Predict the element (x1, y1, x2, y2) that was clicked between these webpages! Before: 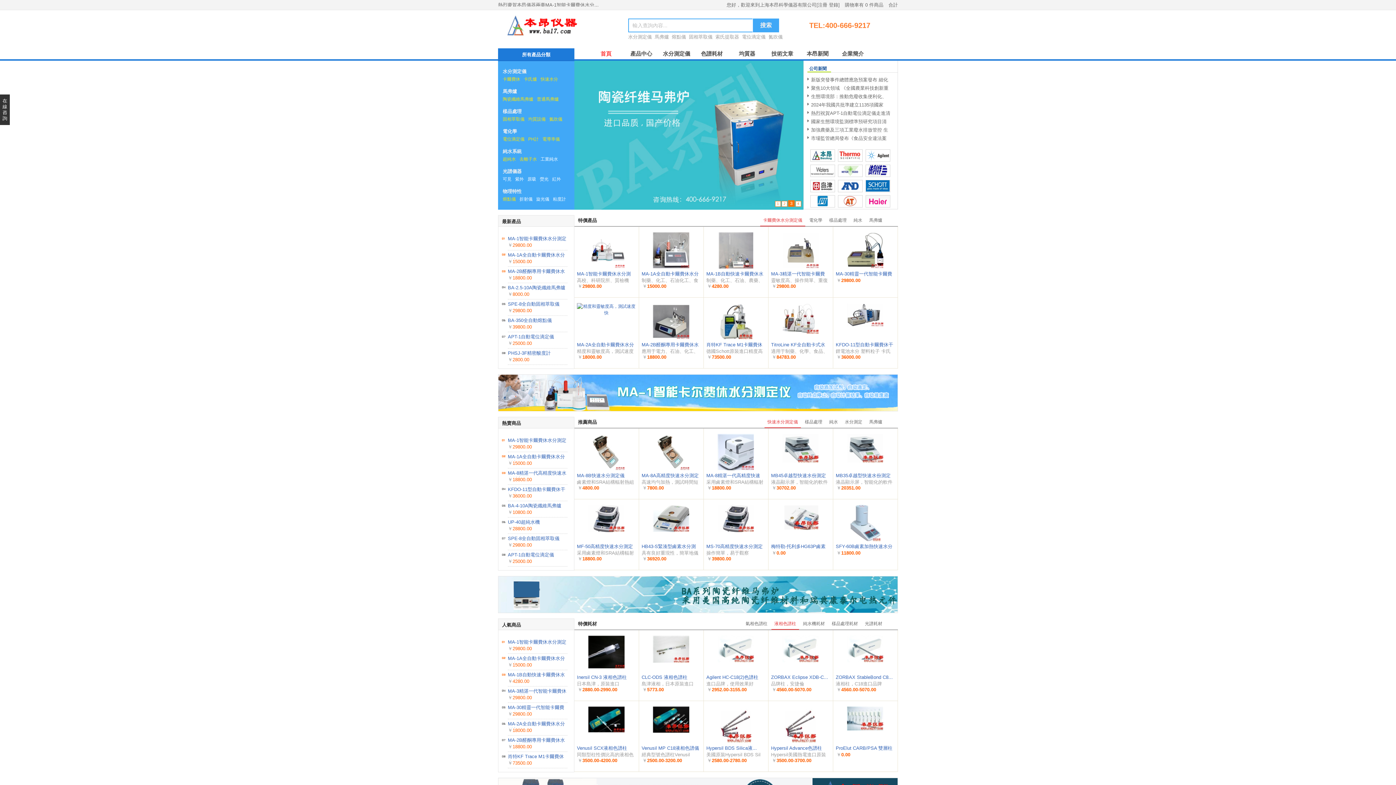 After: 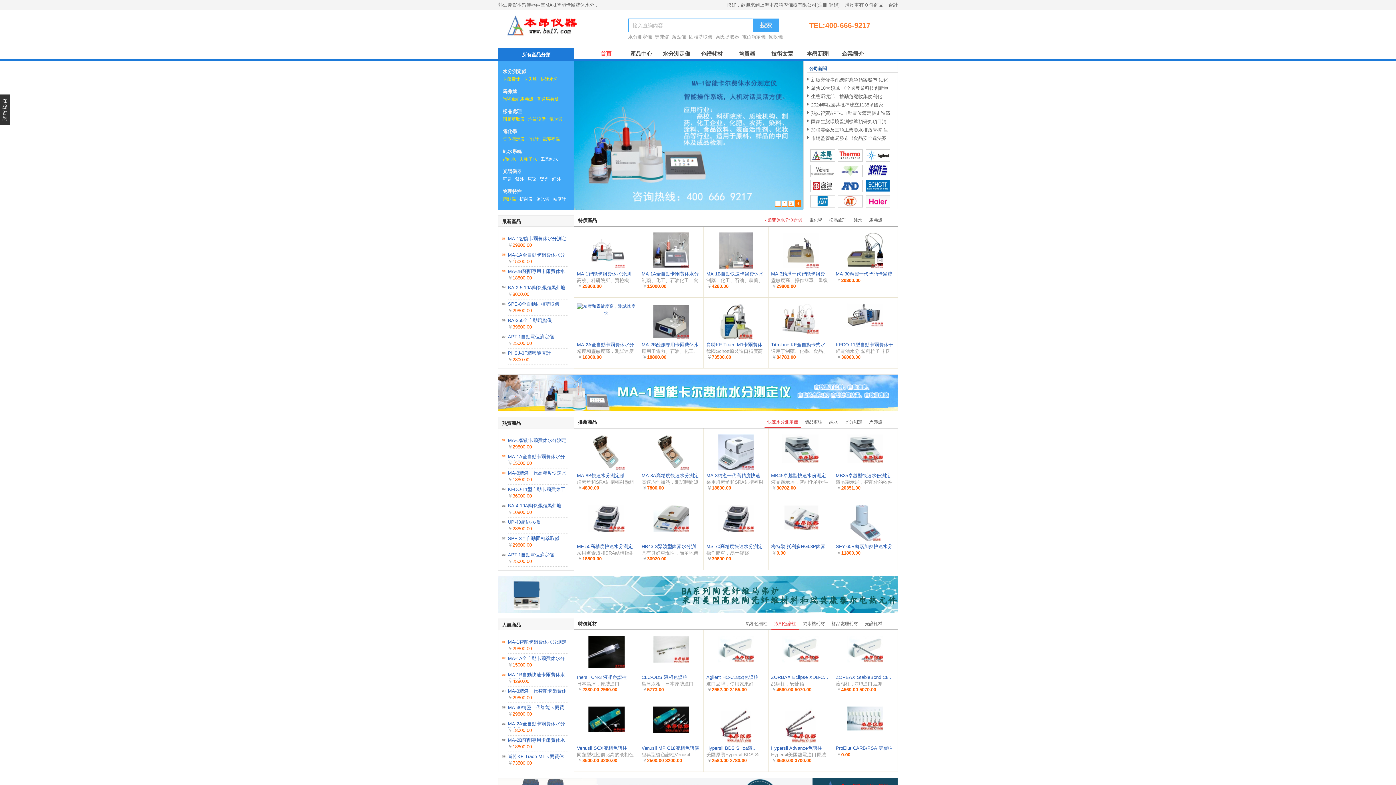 Action: bbox: (641, 434, 700, 470)